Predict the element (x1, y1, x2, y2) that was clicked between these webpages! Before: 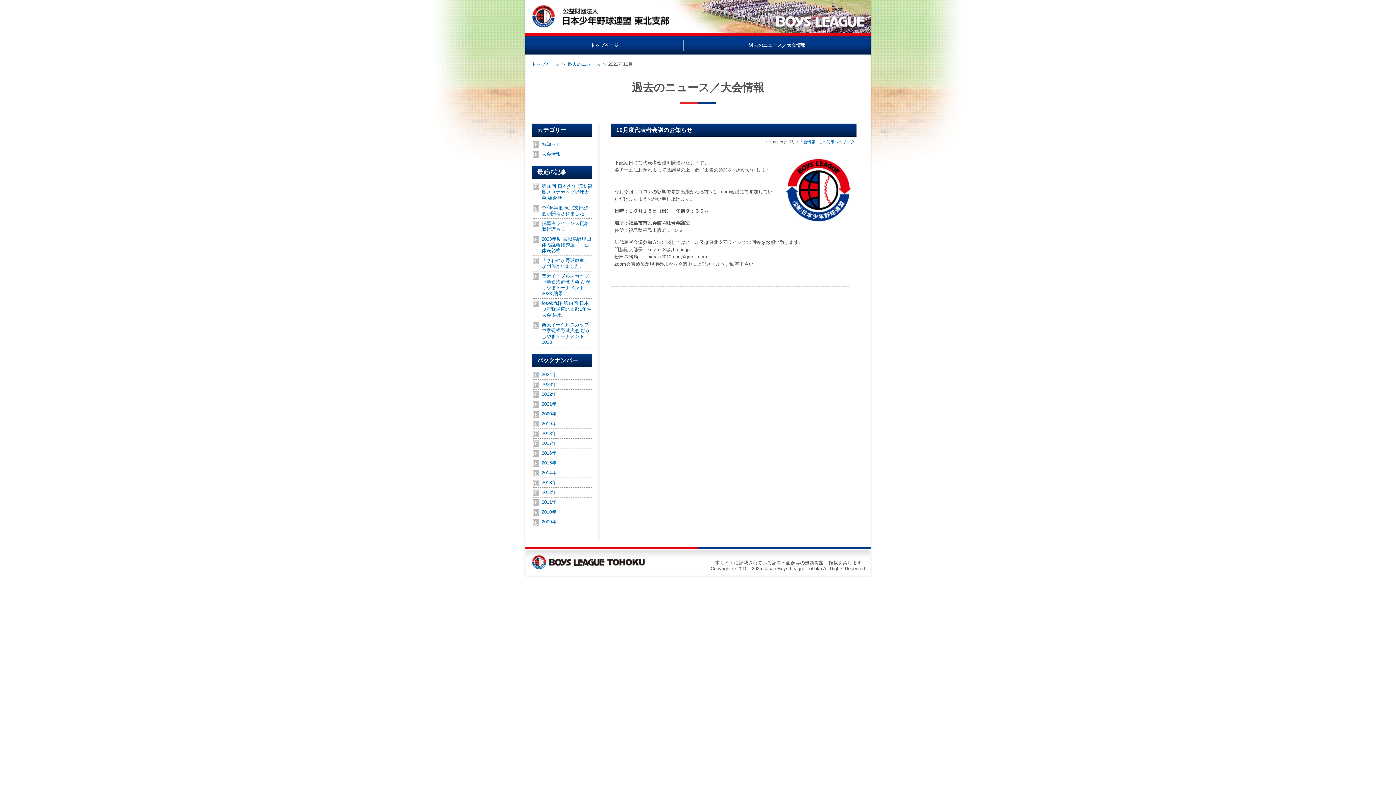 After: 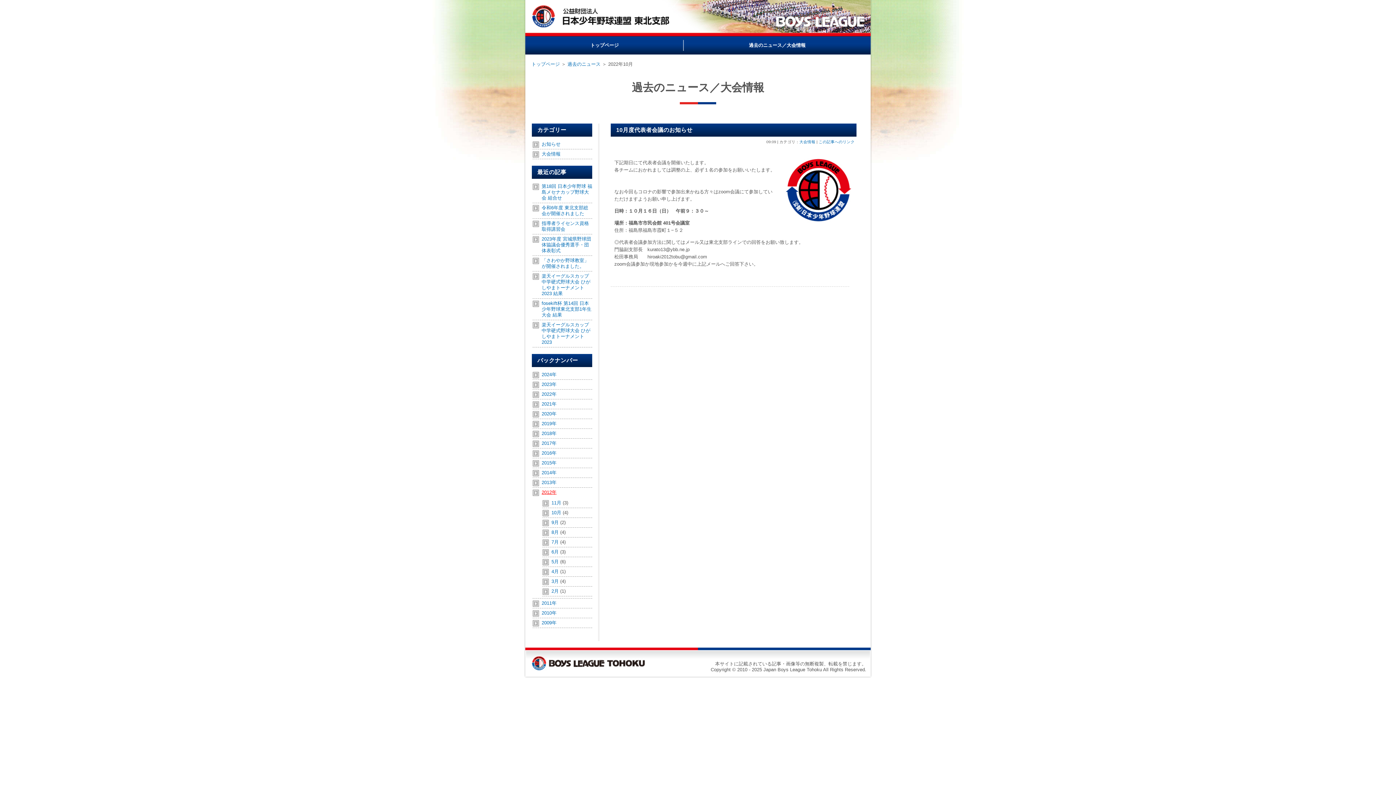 Action: bbox: (541, 489, 556, 495) label: 2012年